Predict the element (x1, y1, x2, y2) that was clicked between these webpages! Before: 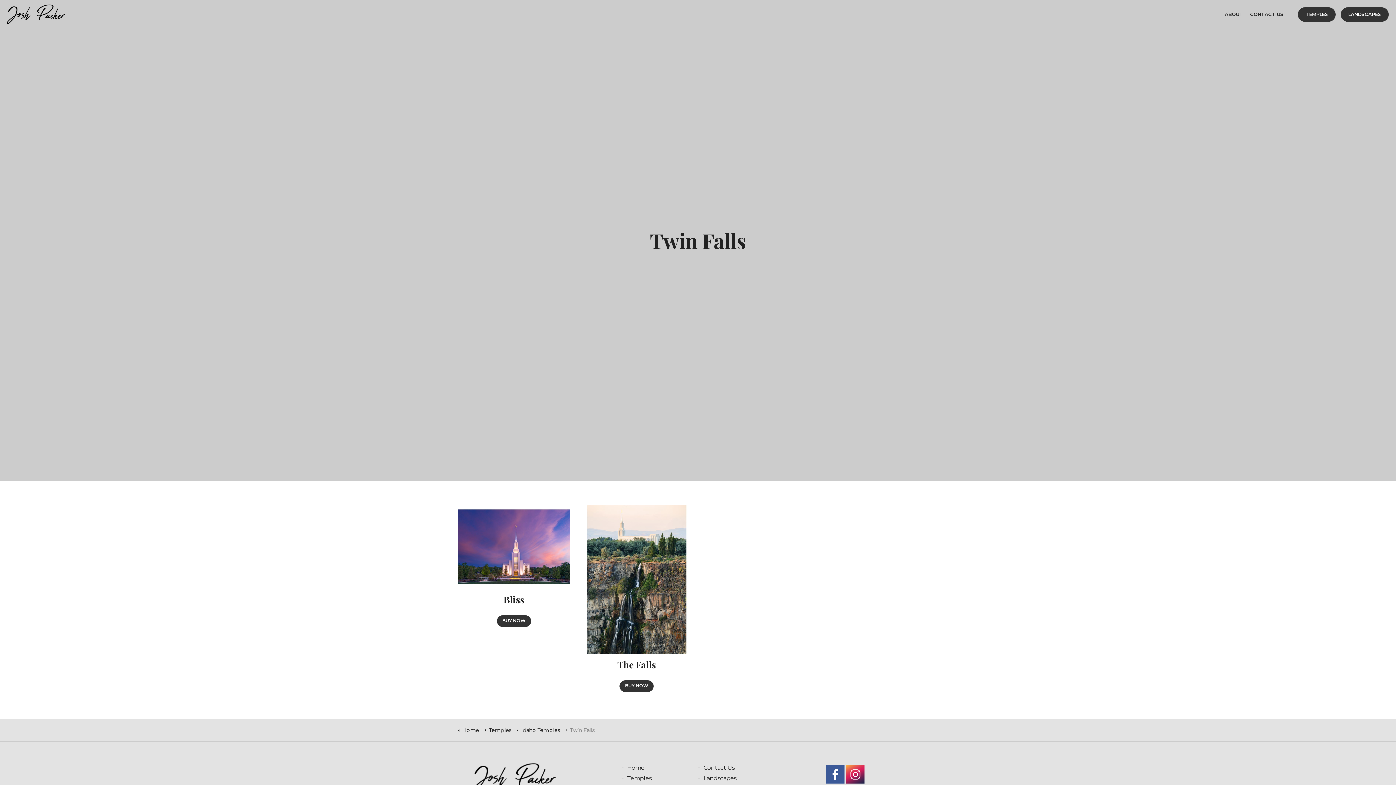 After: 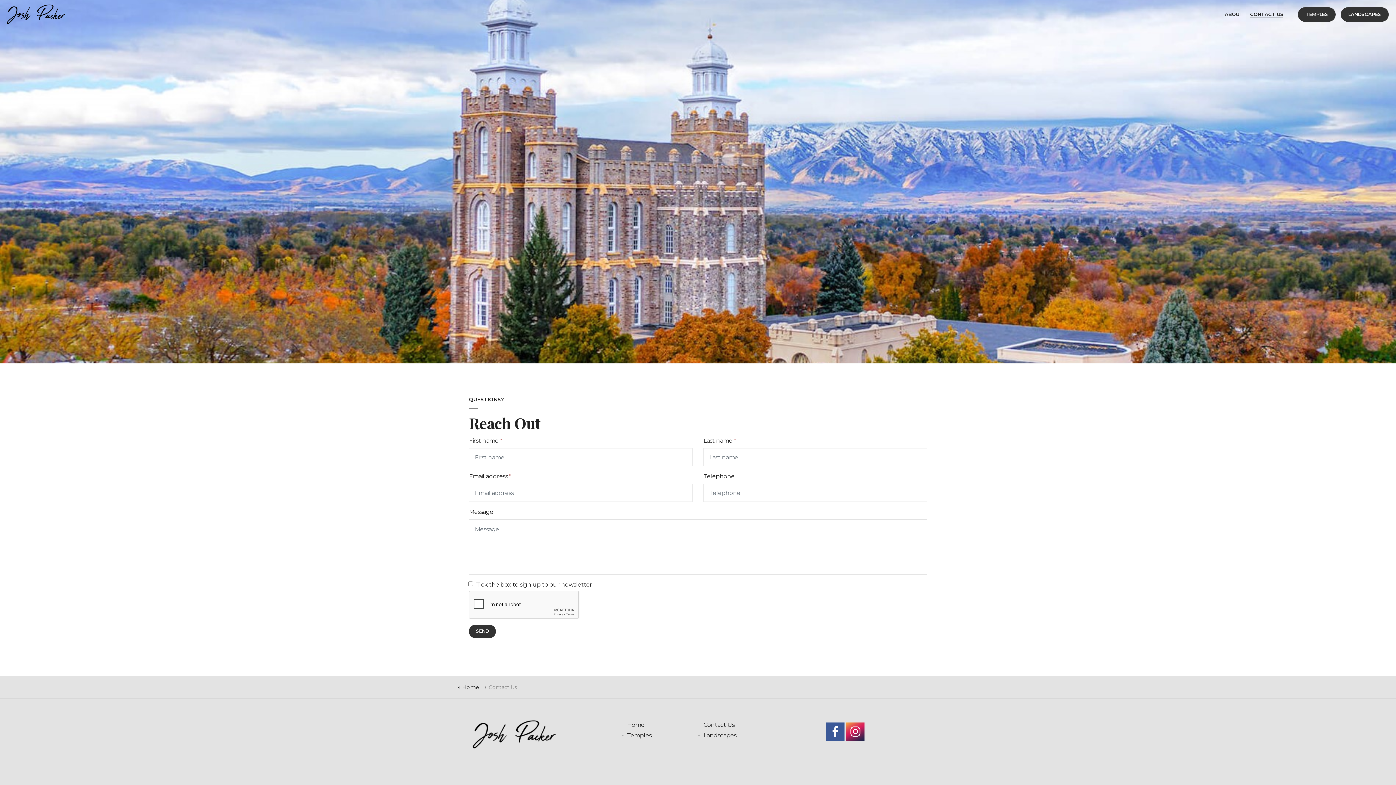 Action: label: Contact Us bbox: (698, 764, 774, 772)